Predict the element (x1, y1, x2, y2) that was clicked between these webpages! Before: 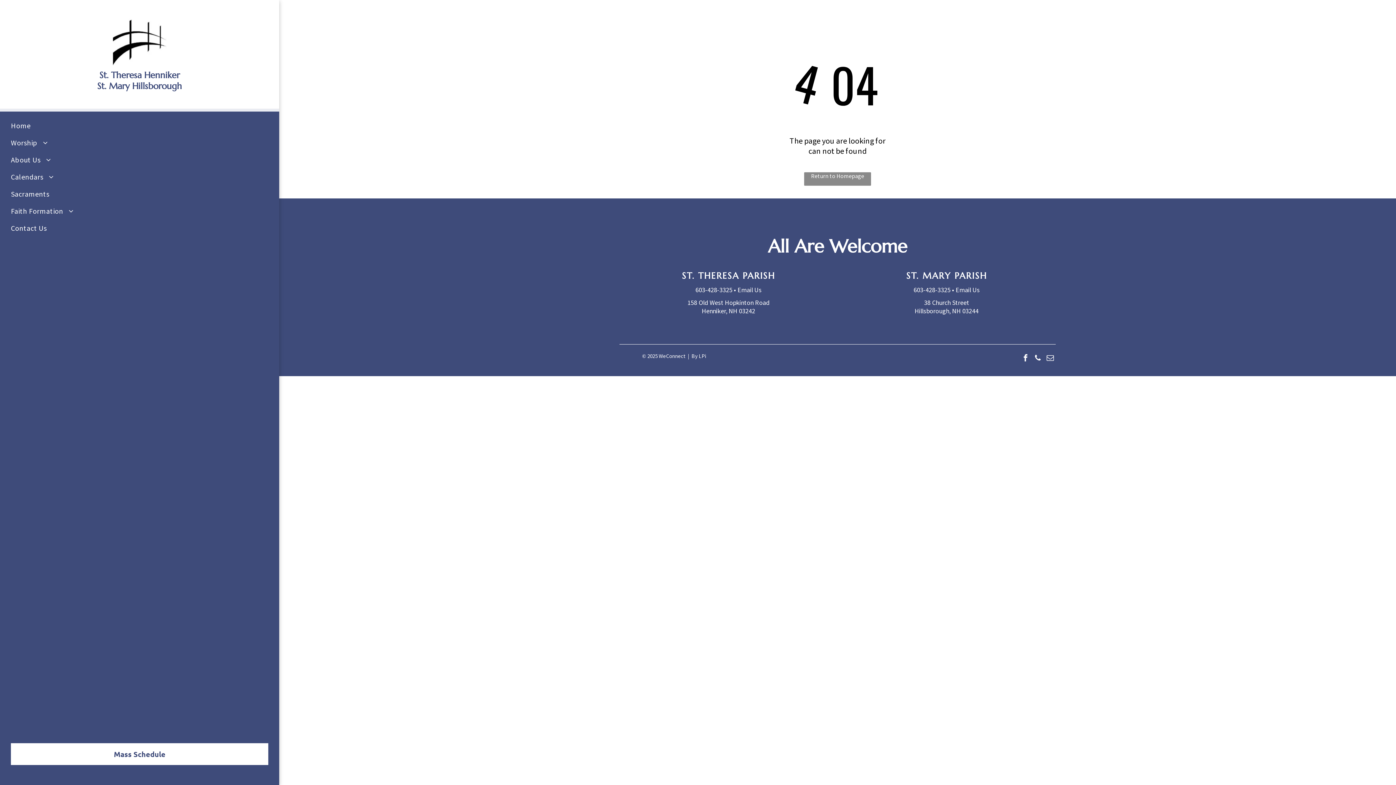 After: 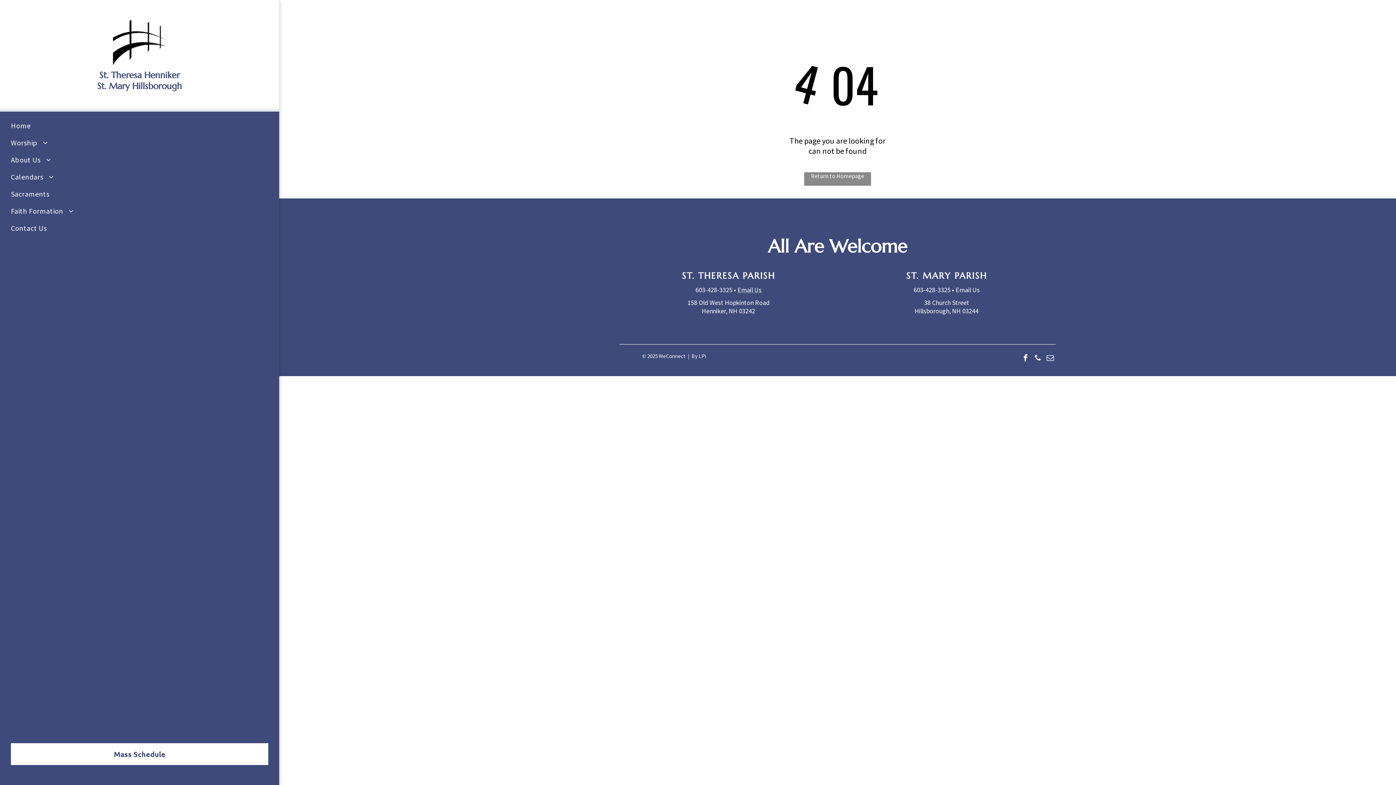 Action: bbox: (737, 285, 761, 294) label: Email Us